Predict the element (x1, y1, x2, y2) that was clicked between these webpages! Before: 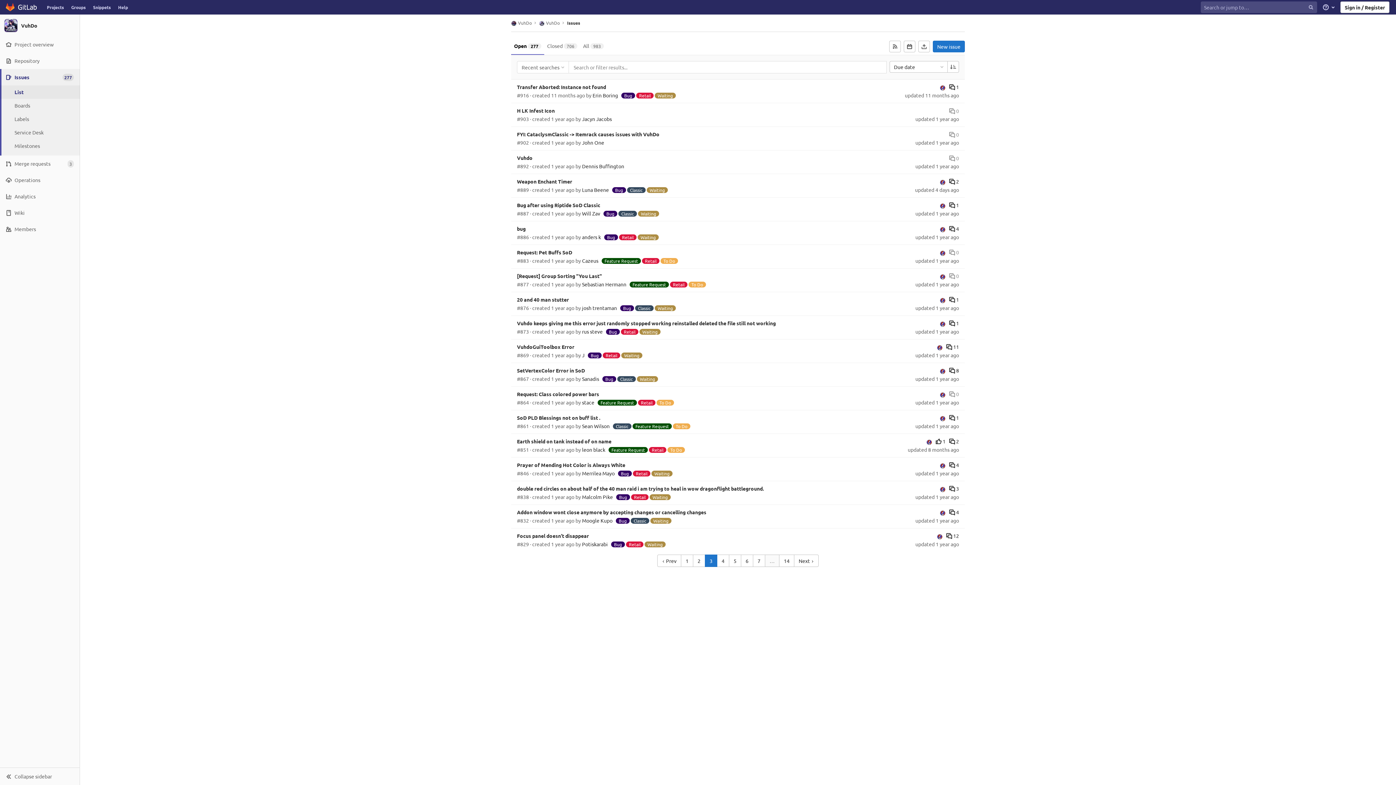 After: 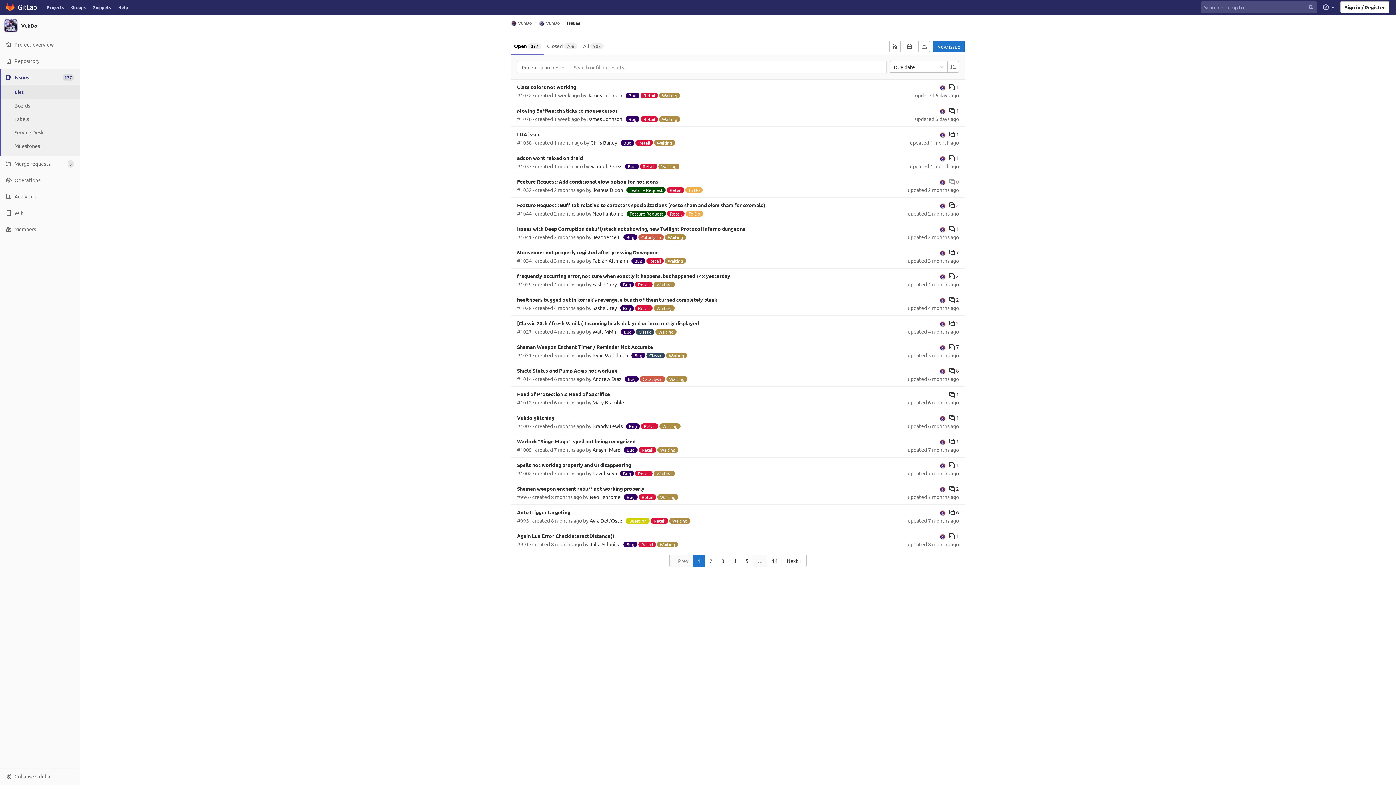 Action: bbox: (567, 20, 580, 25) label: Issues